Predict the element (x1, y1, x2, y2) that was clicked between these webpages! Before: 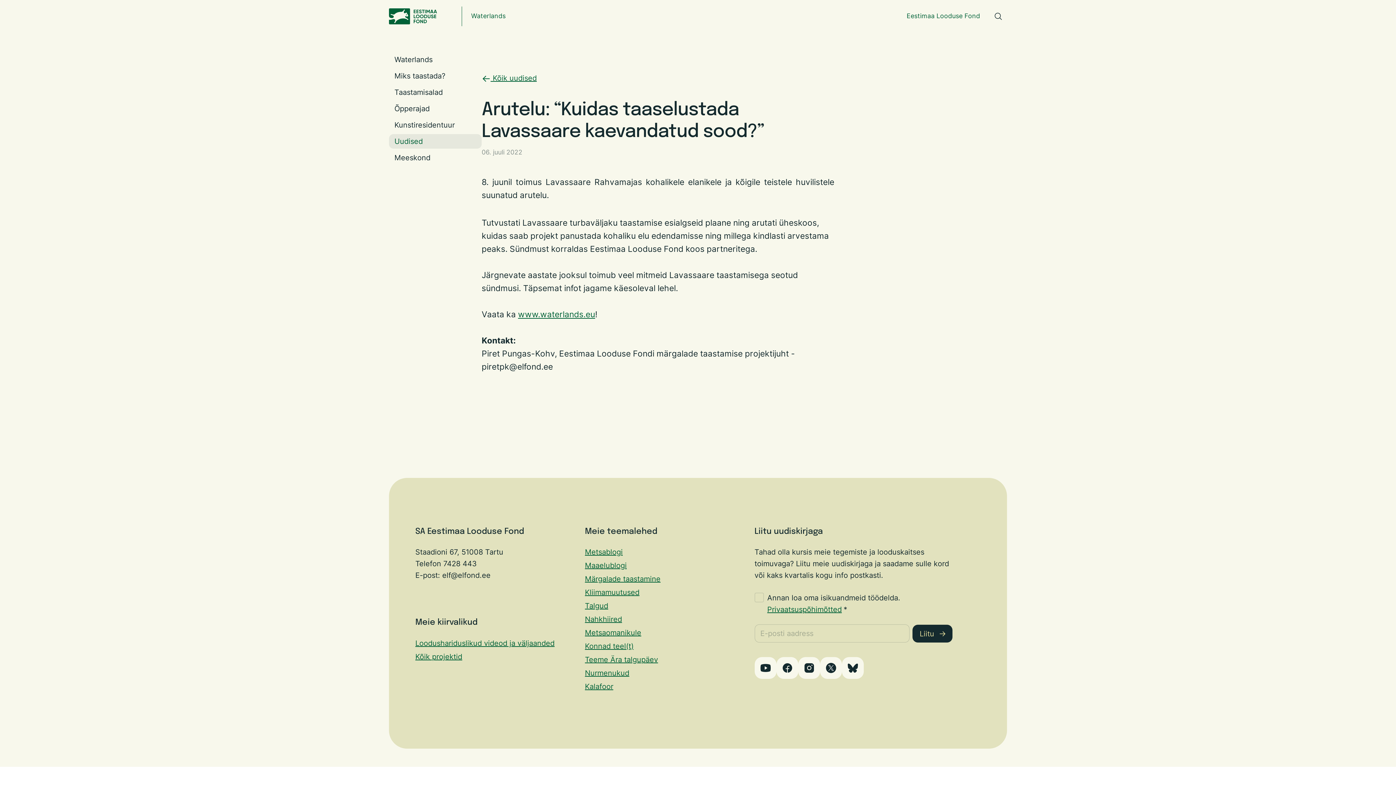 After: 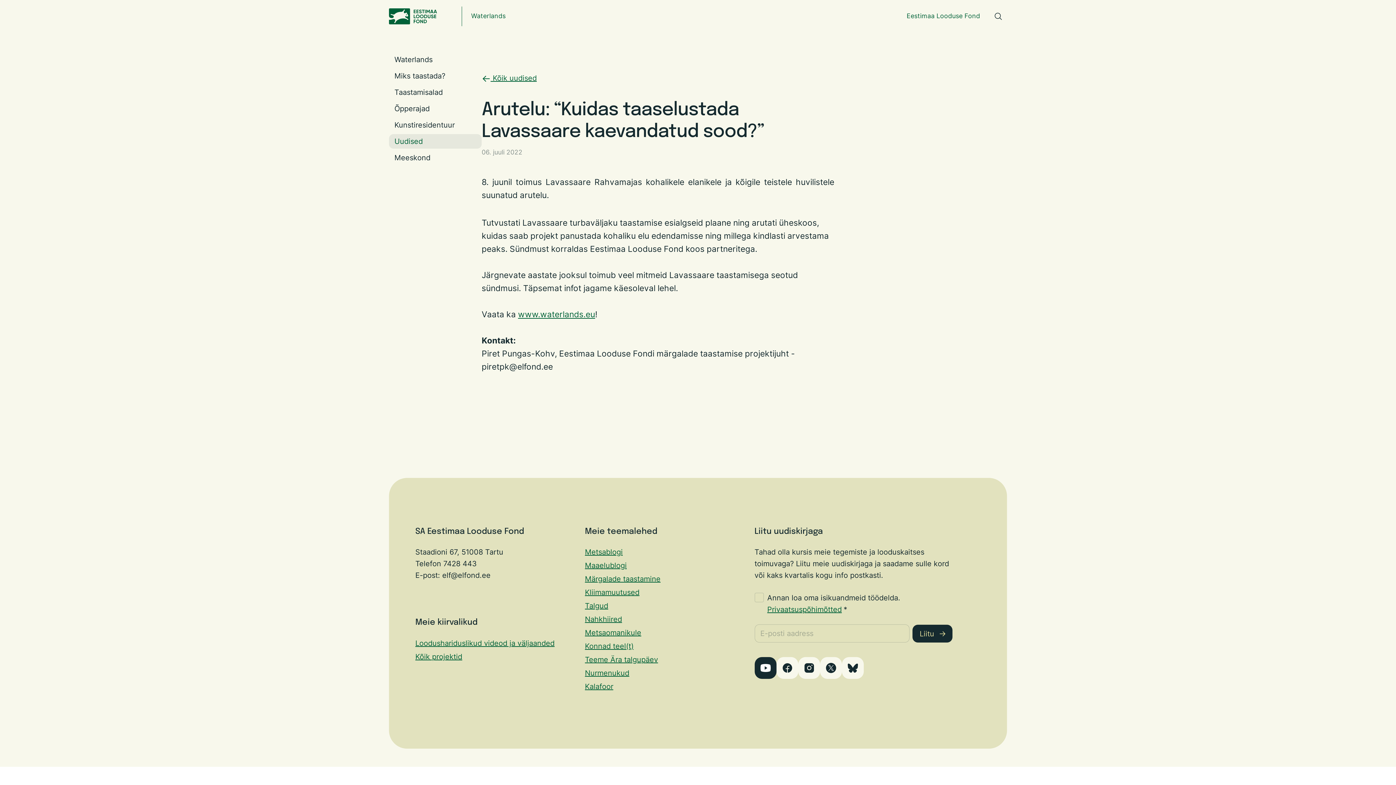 Action: bbox: (754, 657, 776, 679)